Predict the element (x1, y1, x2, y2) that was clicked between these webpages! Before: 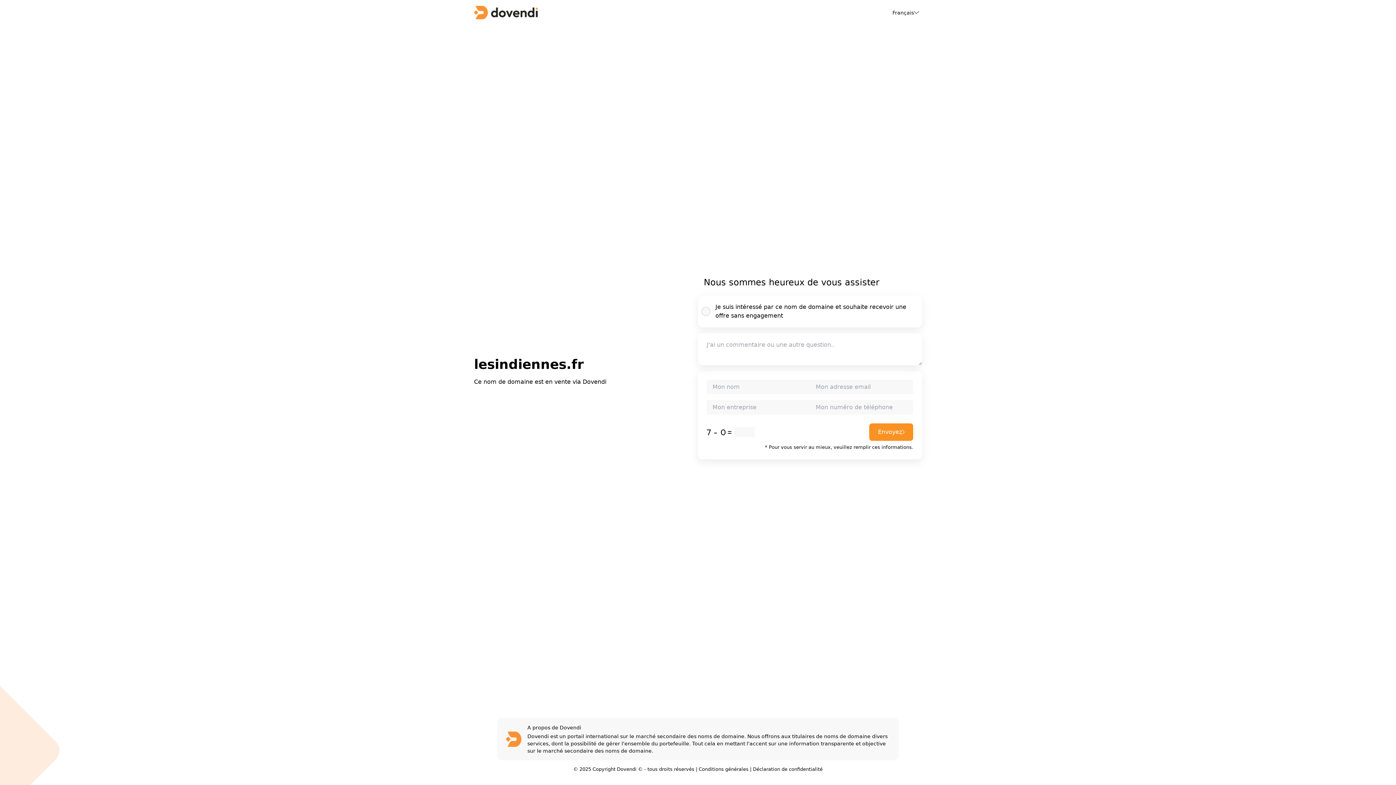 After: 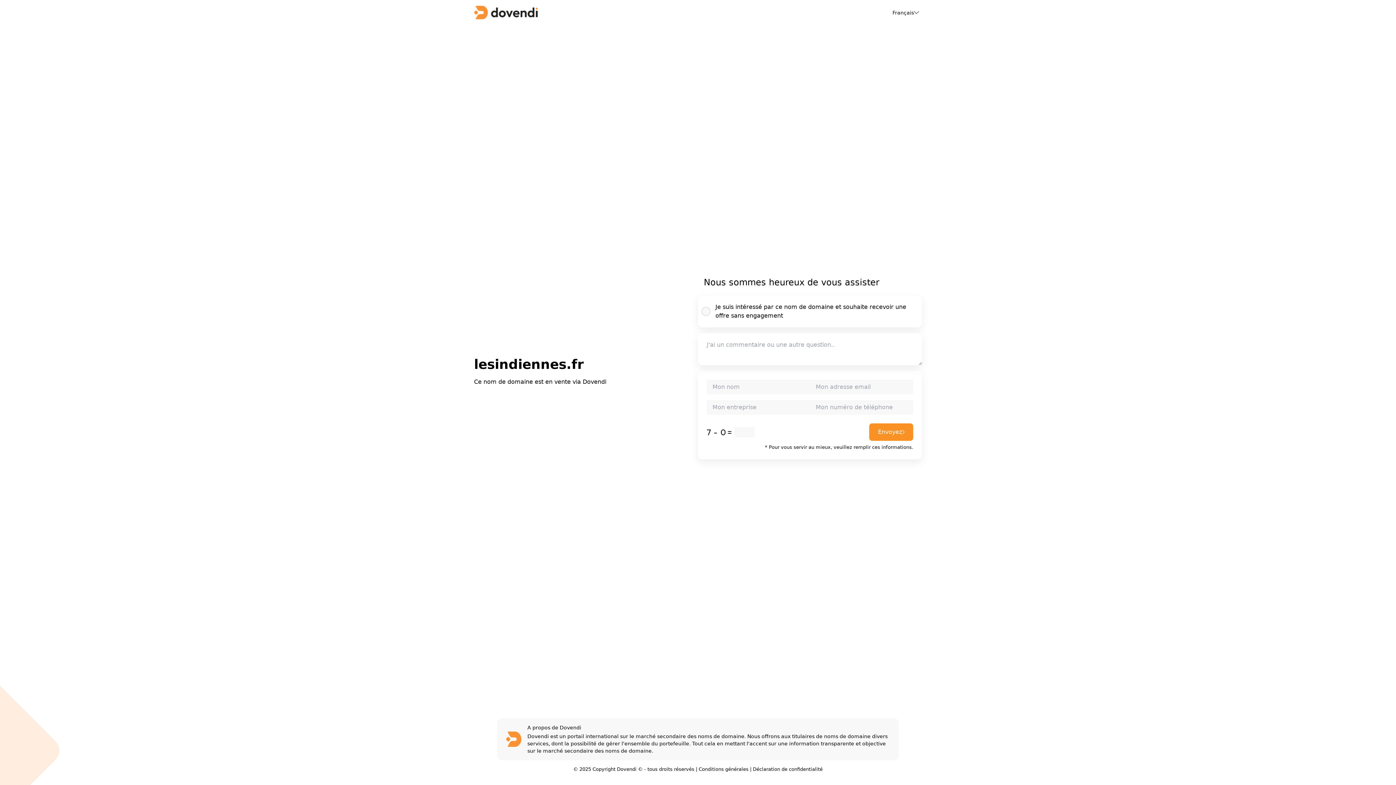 Action: label: Déclaration de confidentialité bbox: (753, 766, 822, 772)